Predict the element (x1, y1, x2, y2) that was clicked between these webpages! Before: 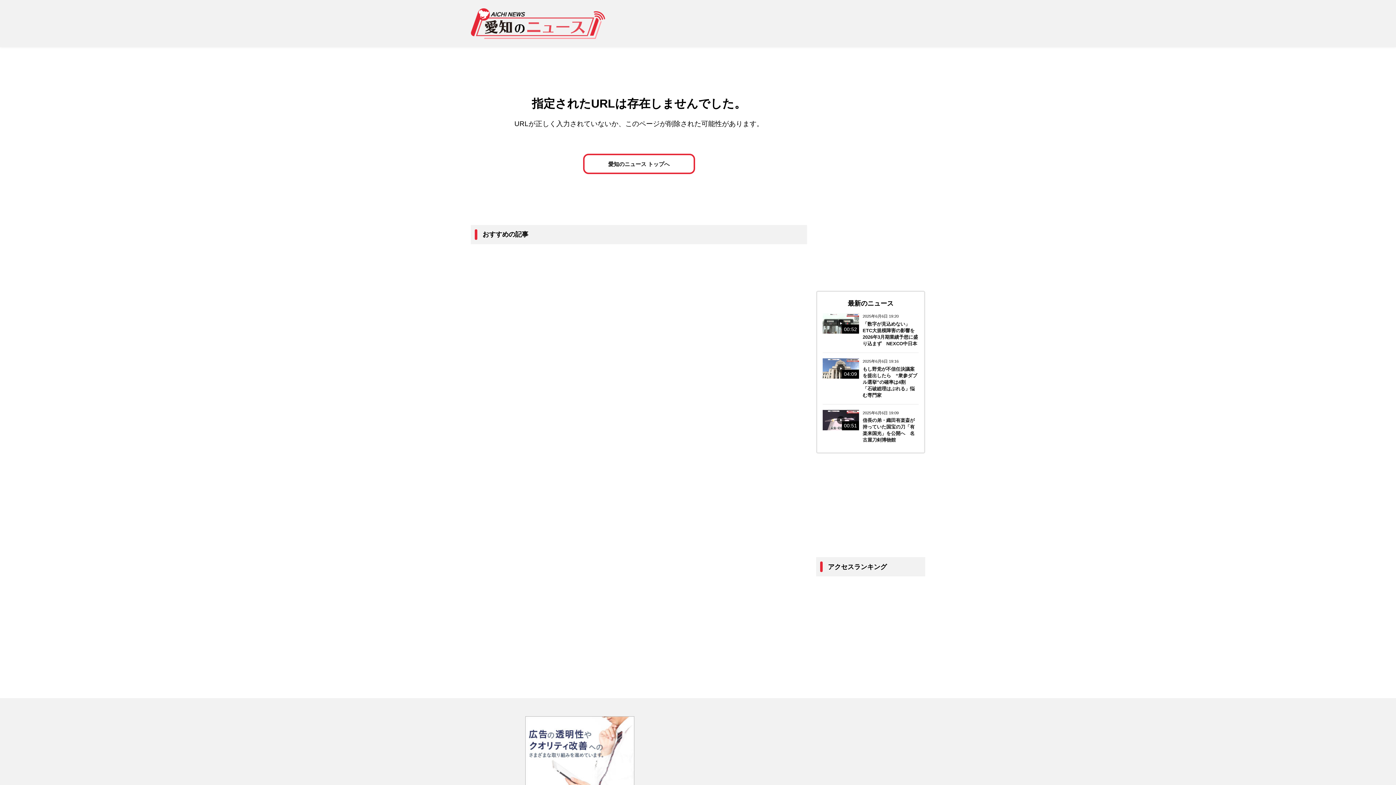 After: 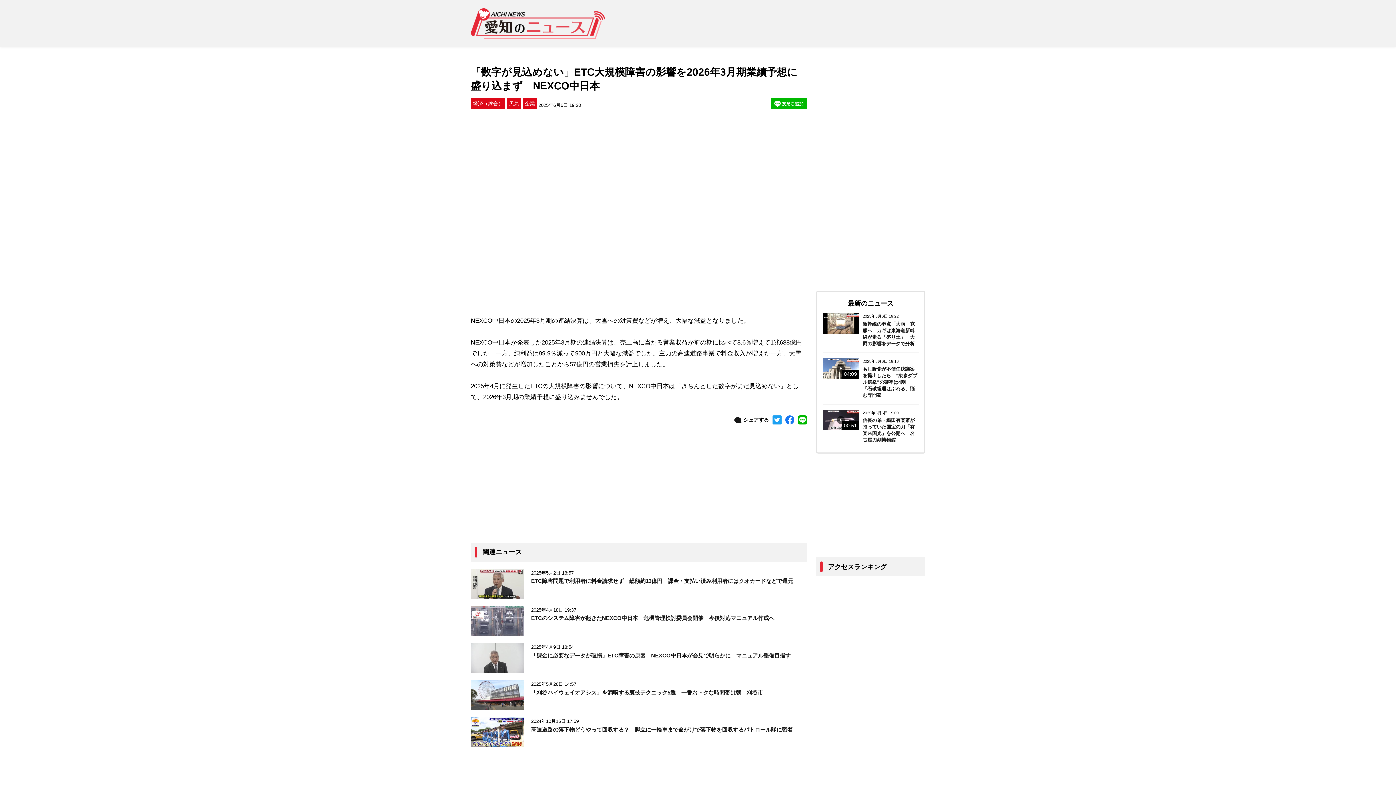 Action: label: 00:52 bbox: (822, 313, 859, 333)